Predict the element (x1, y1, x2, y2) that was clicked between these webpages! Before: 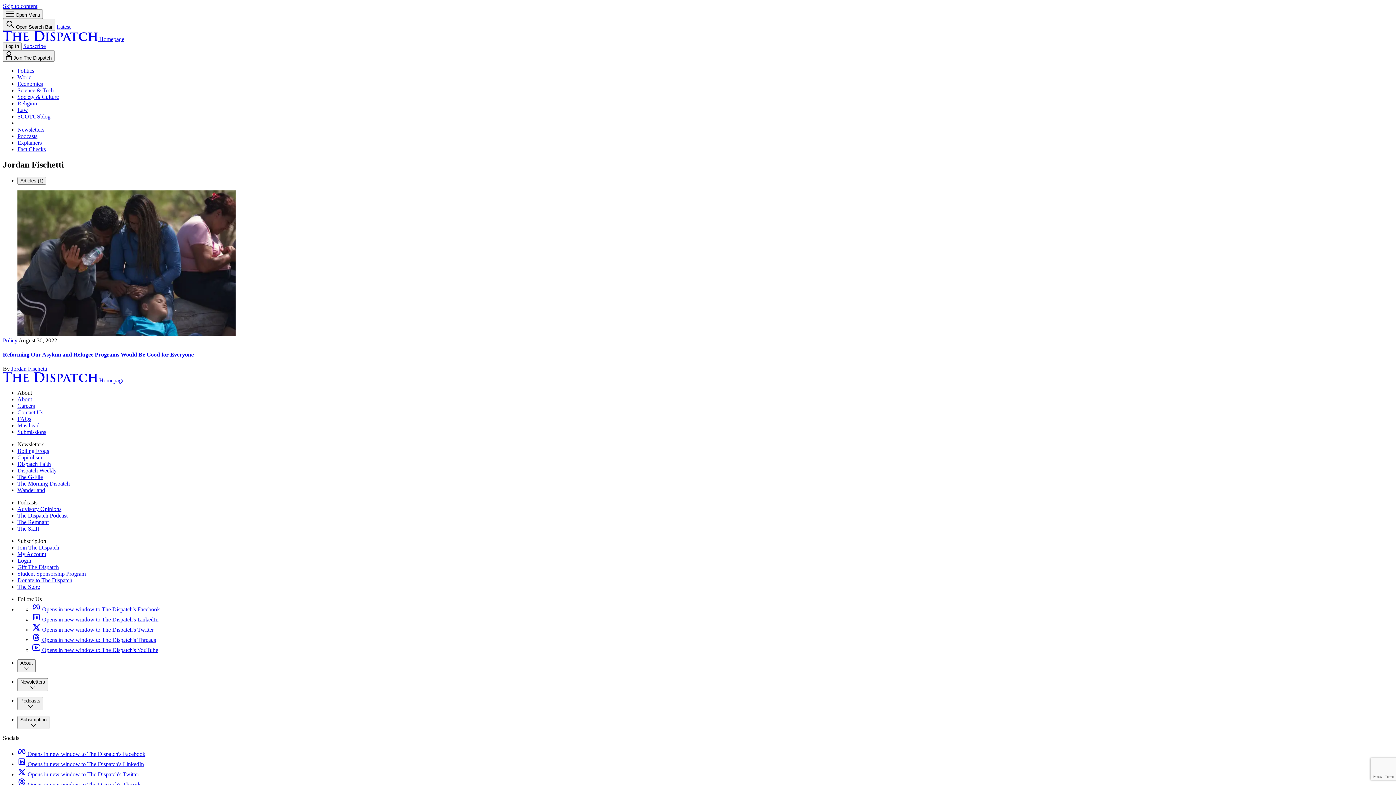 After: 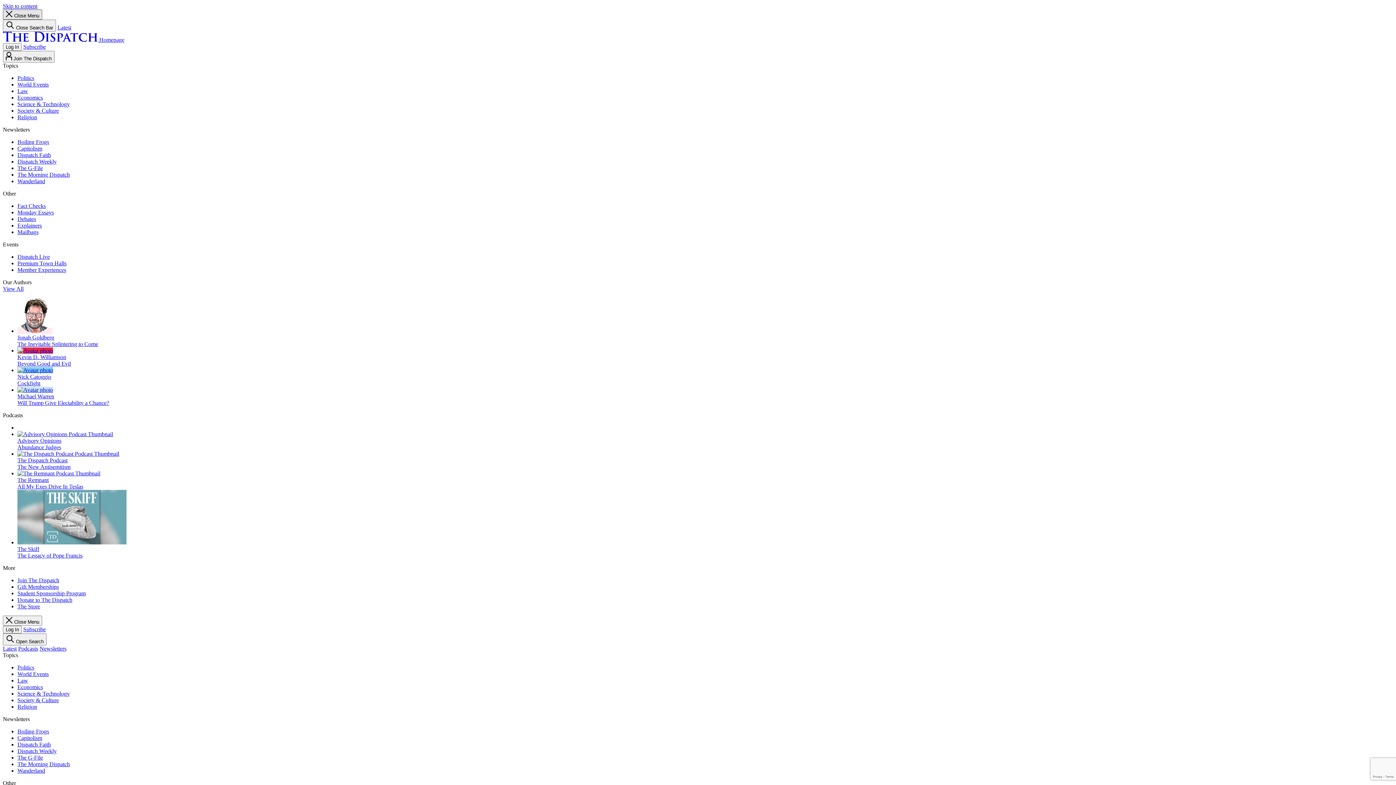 Action: bbox: (2, 9, 42, 18) label:  Open Menu